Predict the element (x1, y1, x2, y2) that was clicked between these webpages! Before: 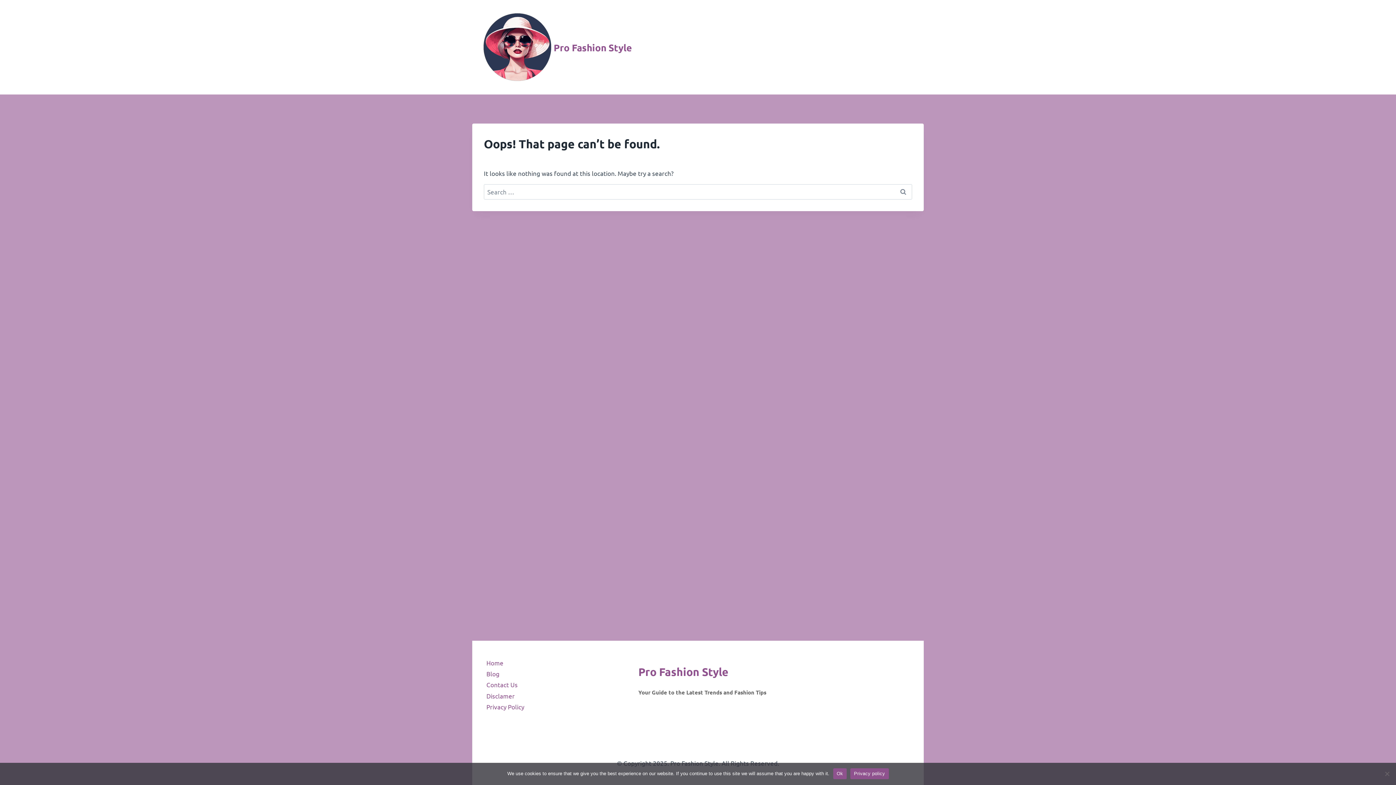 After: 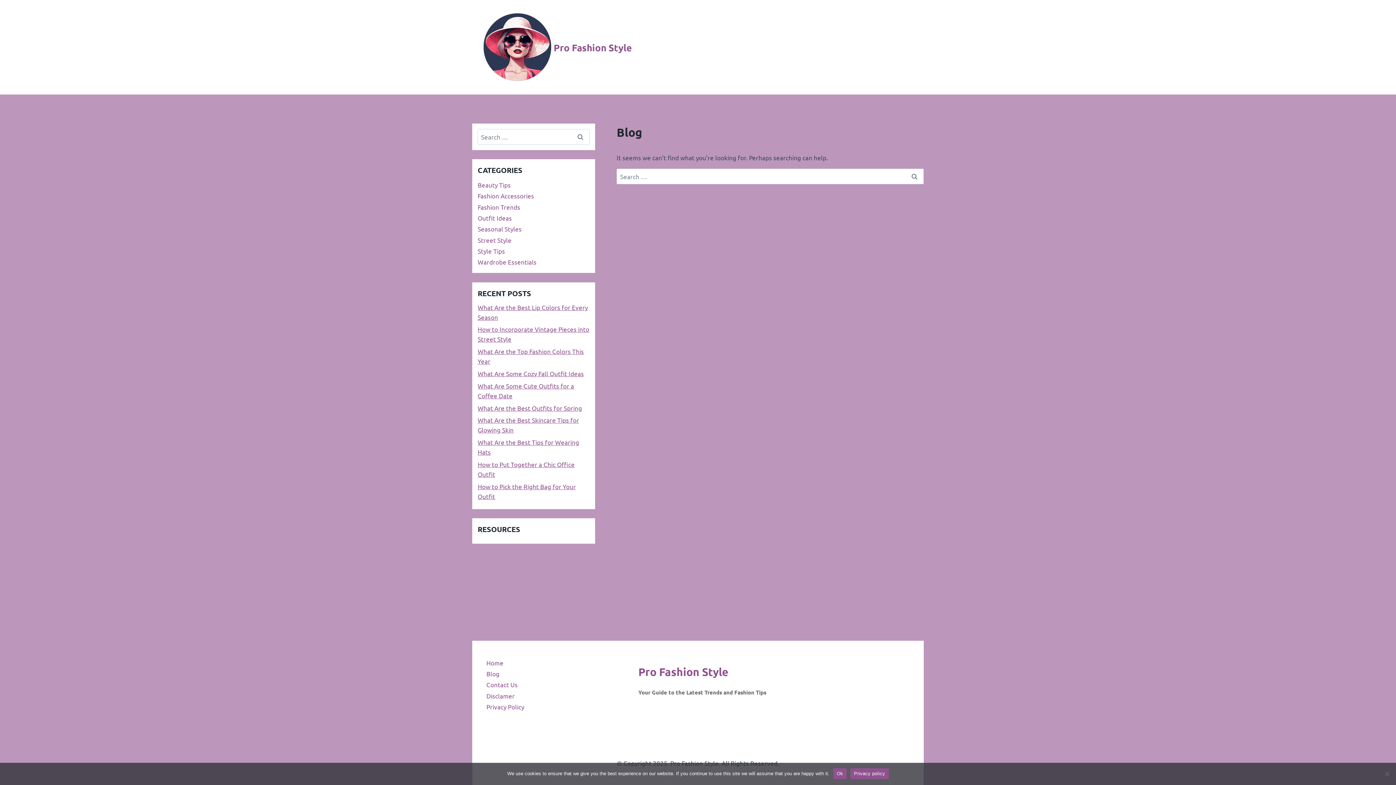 Action: bbox: (486, 668, 616, 679) label: Blog